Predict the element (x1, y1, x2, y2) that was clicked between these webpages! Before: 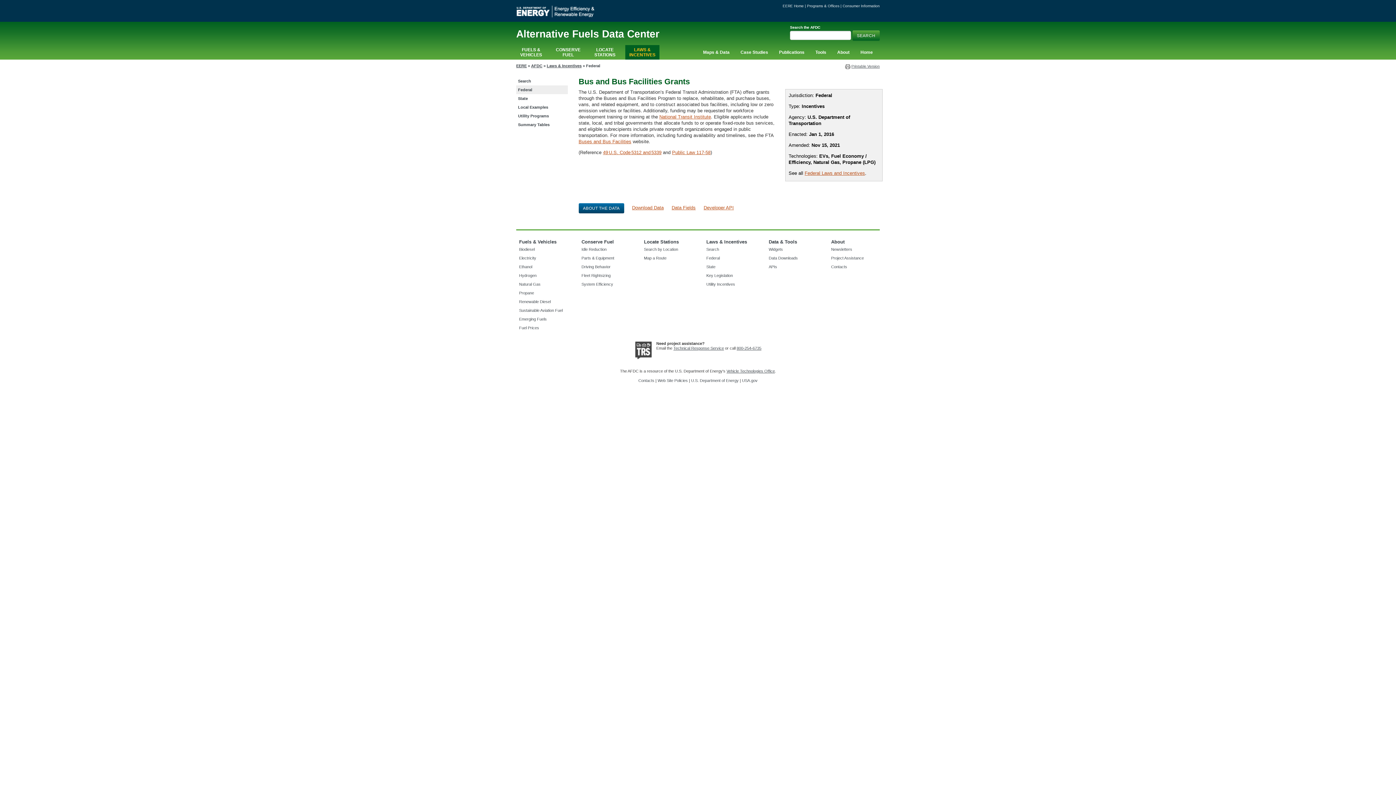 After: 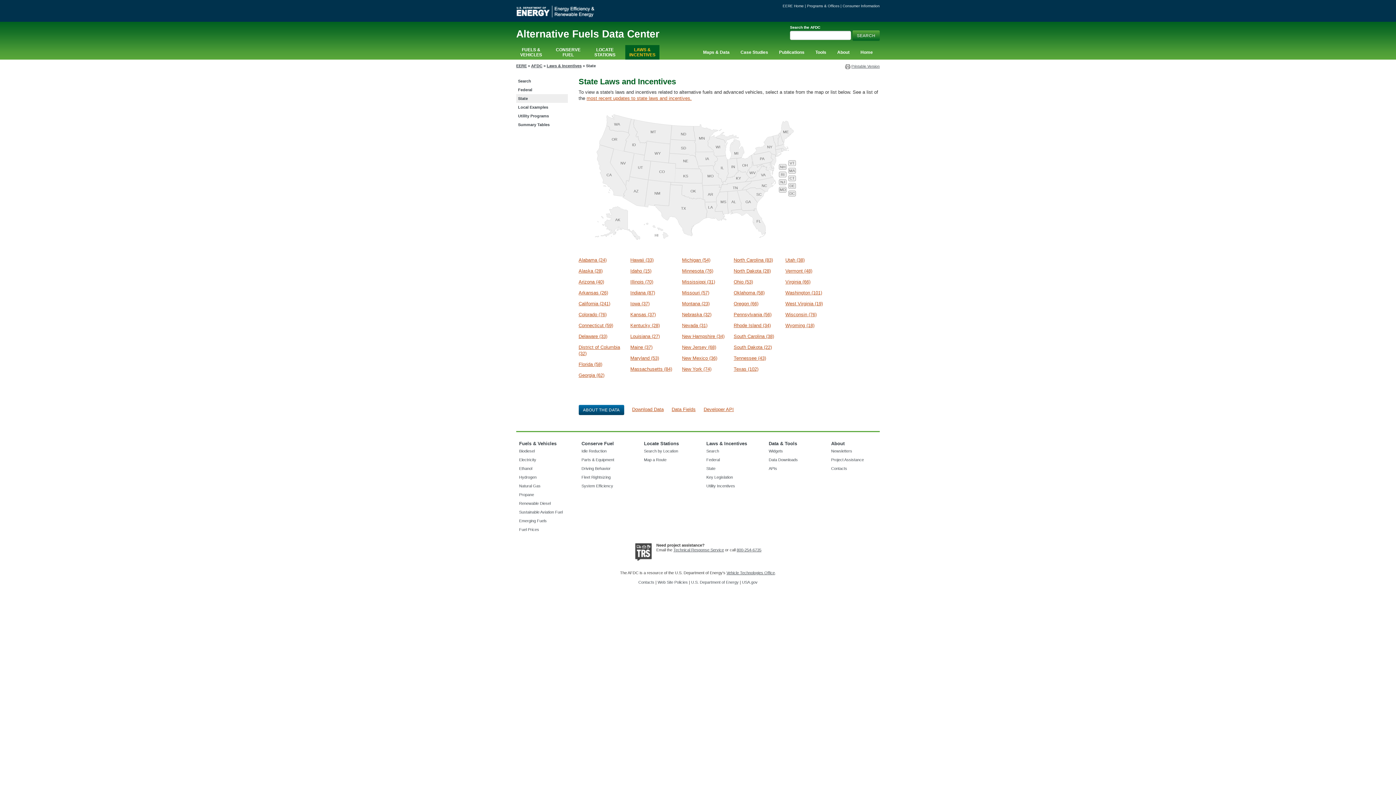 Action: bbox: (706, 264, 715, 268) label: State